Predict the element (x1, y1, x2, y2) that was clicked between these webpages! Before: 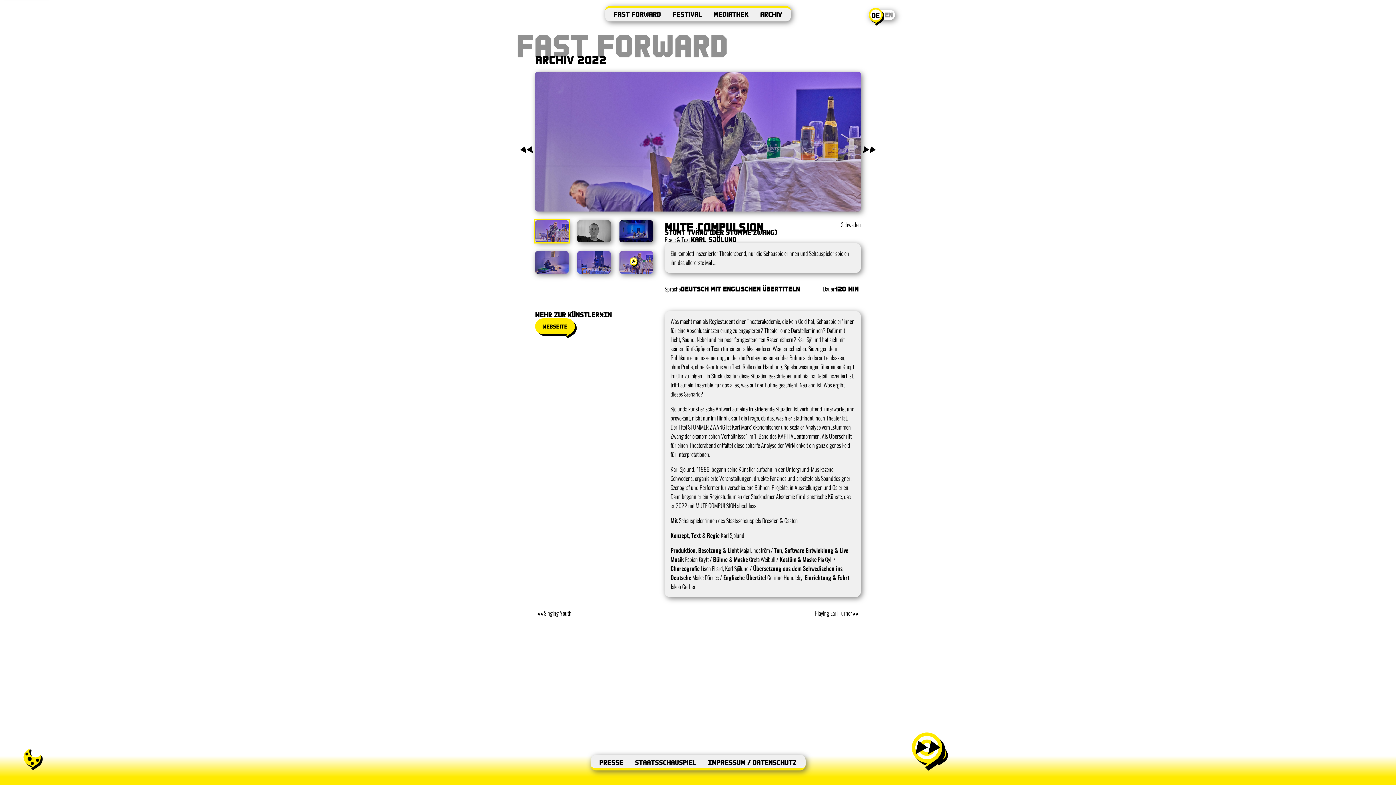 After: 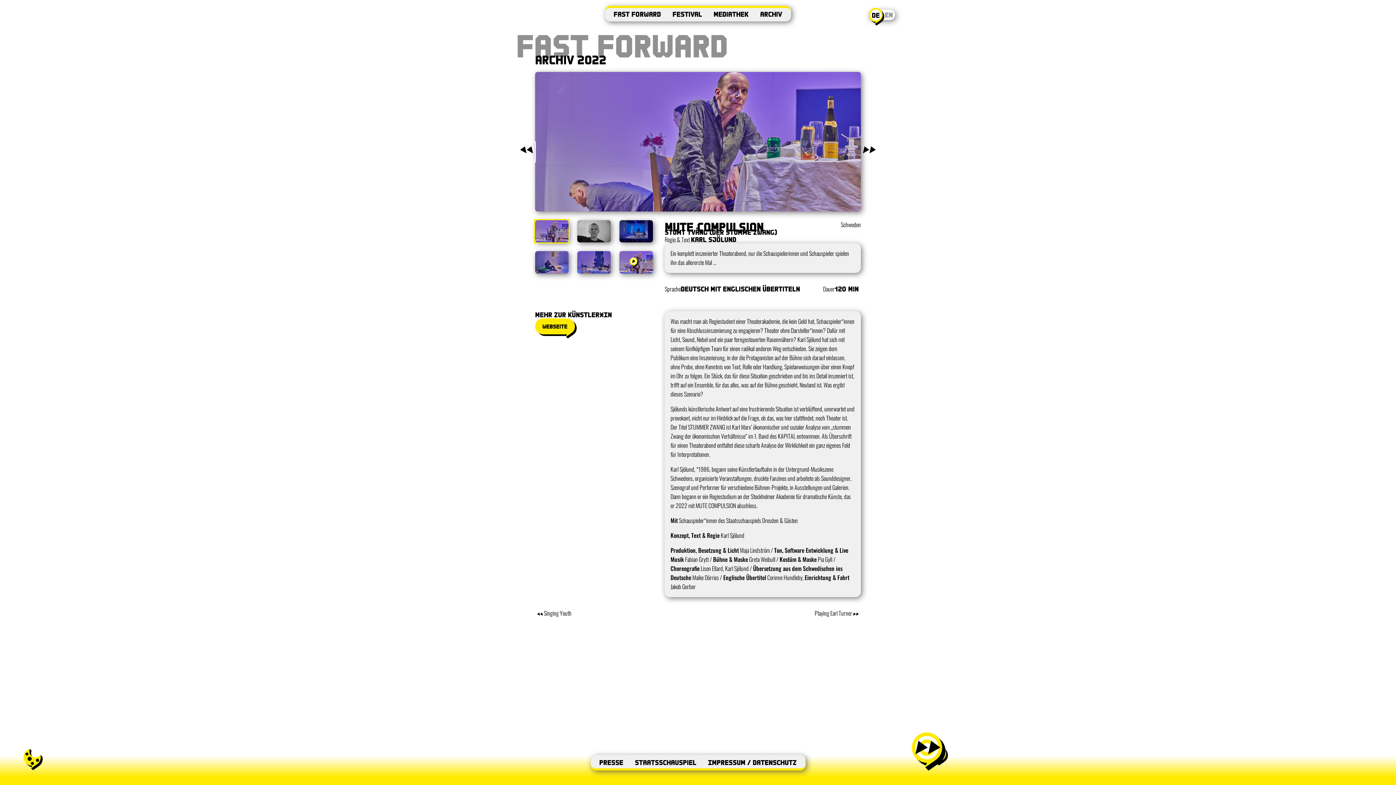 Action: bbox: (514, 141, 535, 162) label: __vorheriges